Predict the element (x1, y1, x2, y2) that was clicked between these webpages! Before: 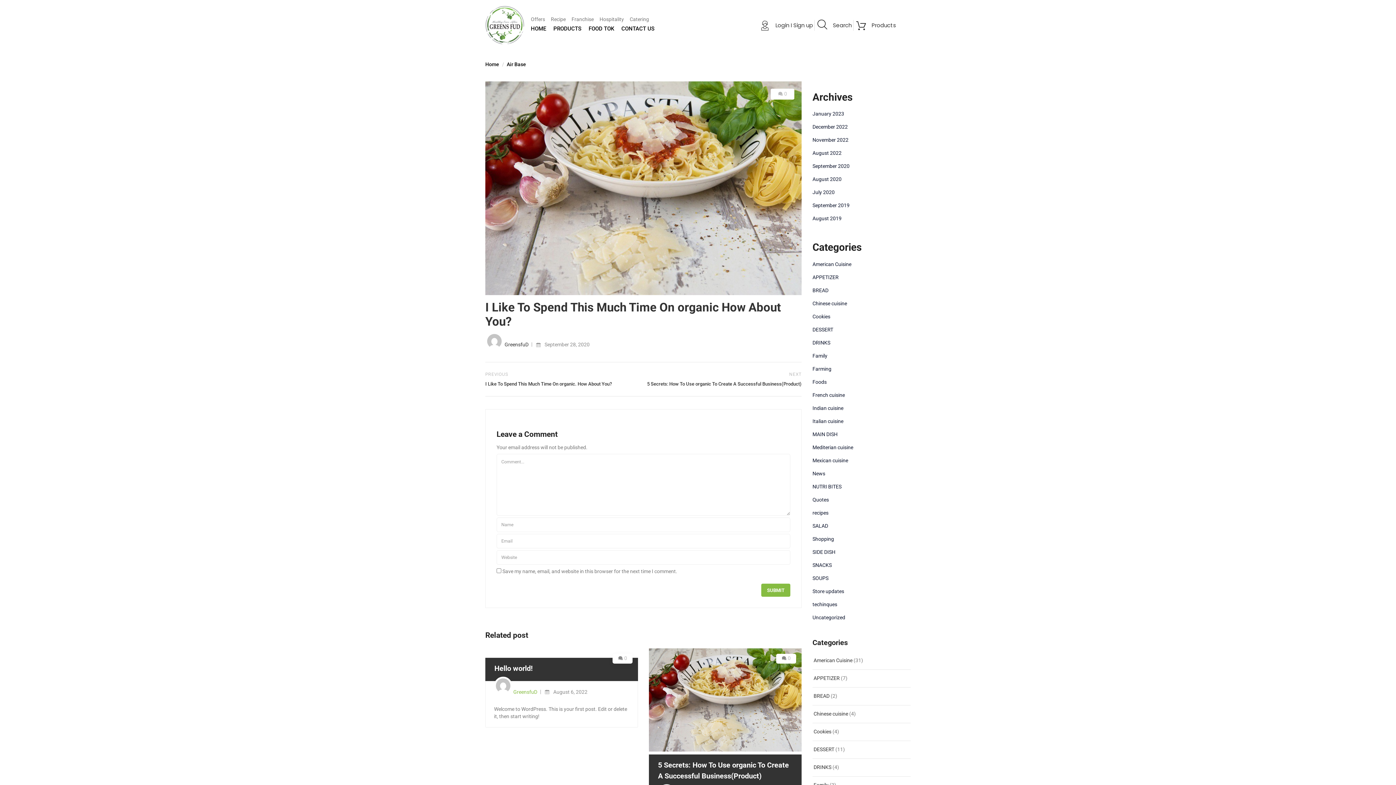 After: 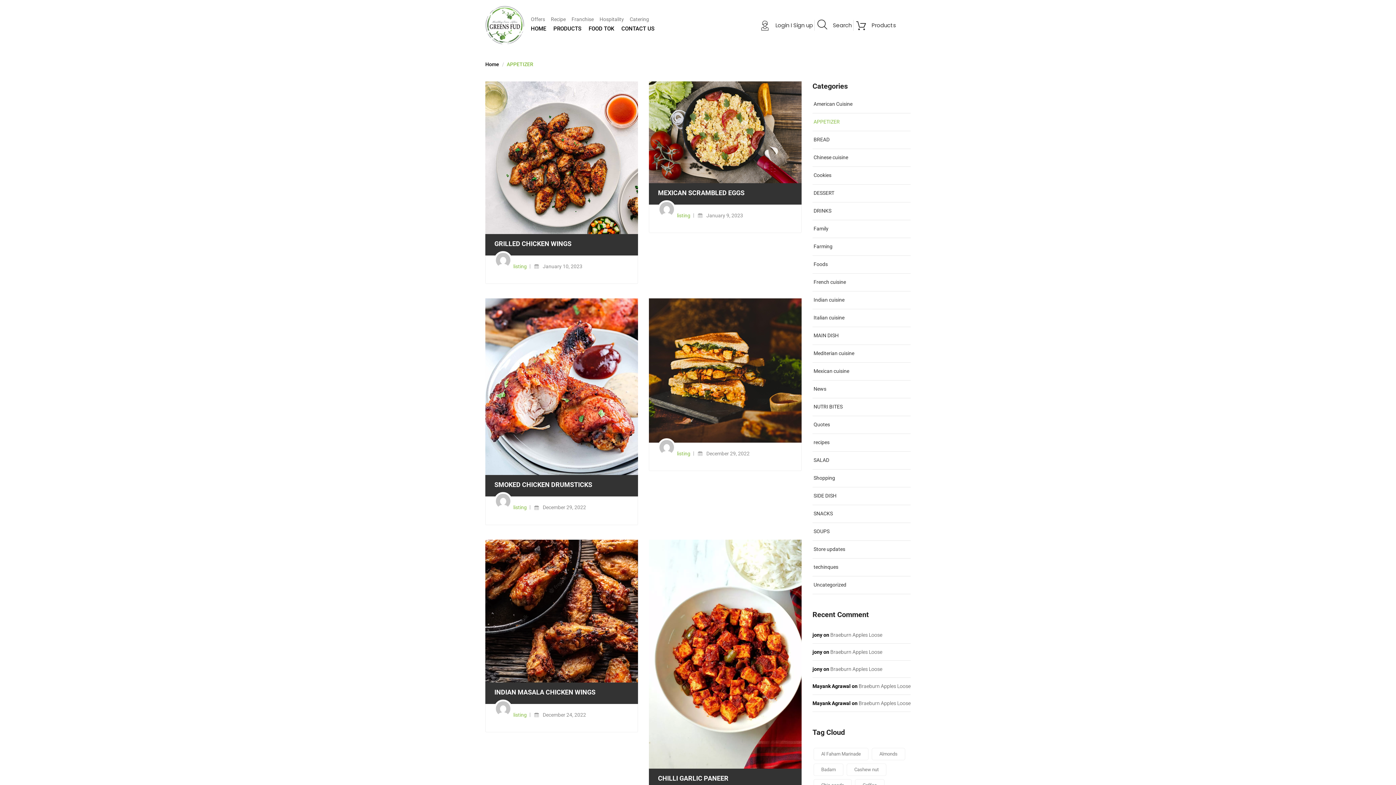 Action: bbox: (812, 274, 838, 280) label: APPETIZER